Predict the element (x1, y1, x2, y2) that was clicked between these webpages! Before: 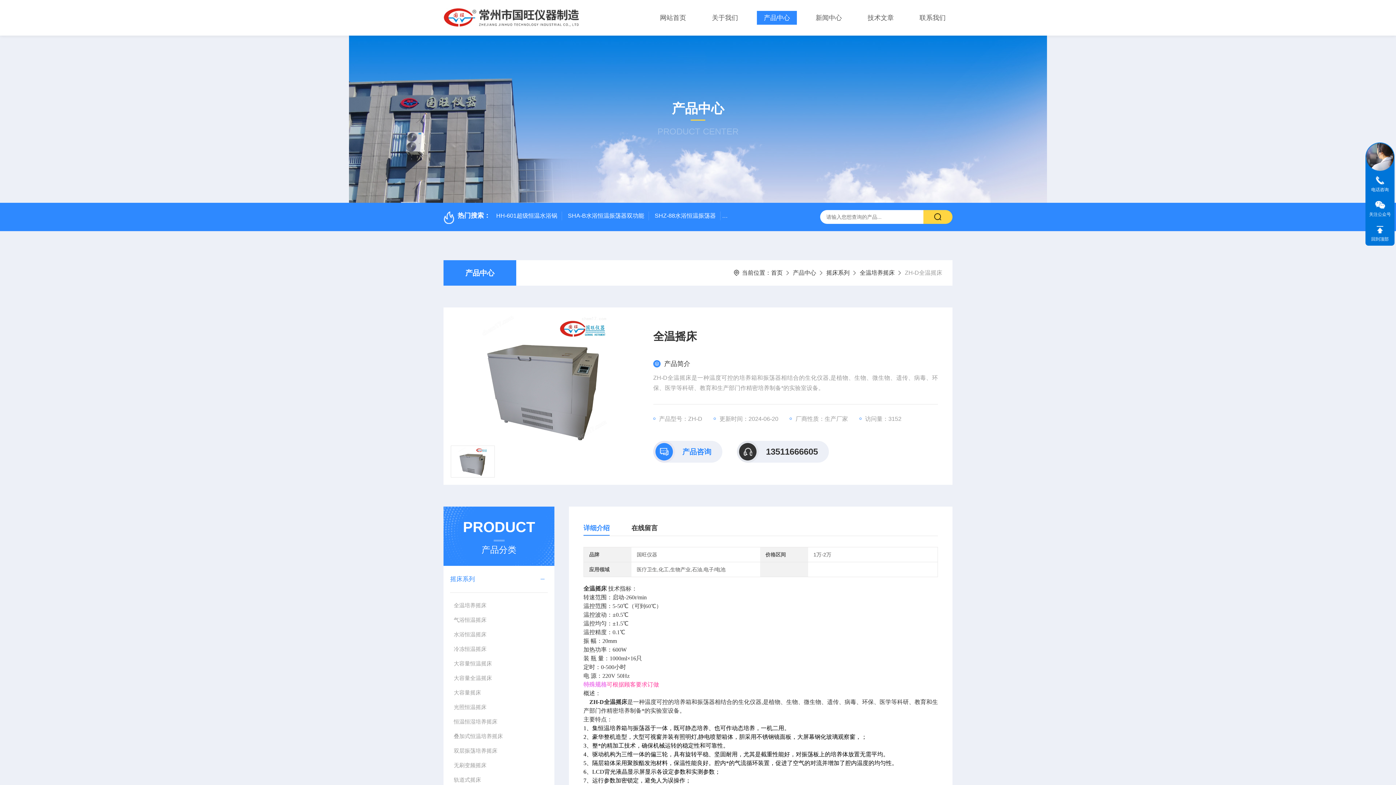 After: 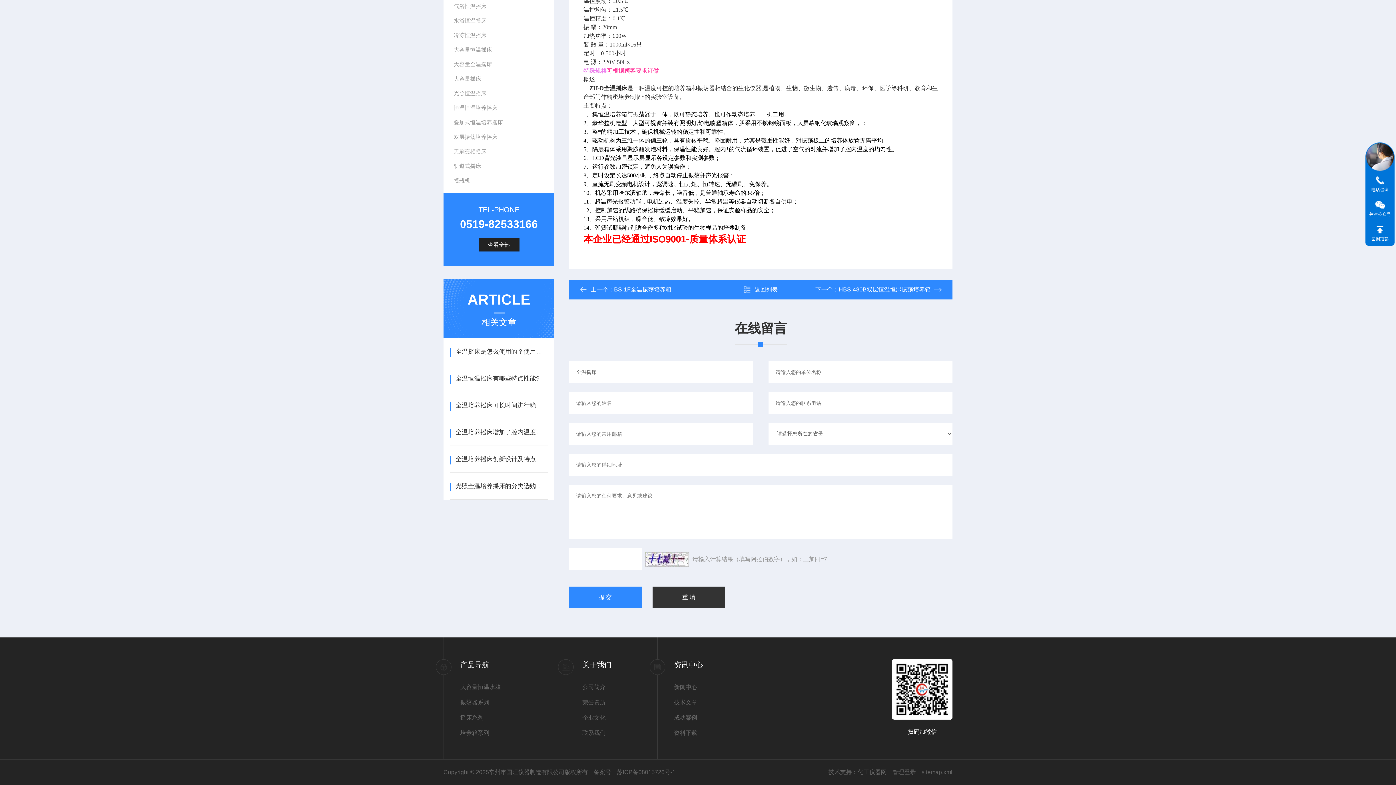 Action: label: 产品咨询 bbox: (653, 441, 722, 462)